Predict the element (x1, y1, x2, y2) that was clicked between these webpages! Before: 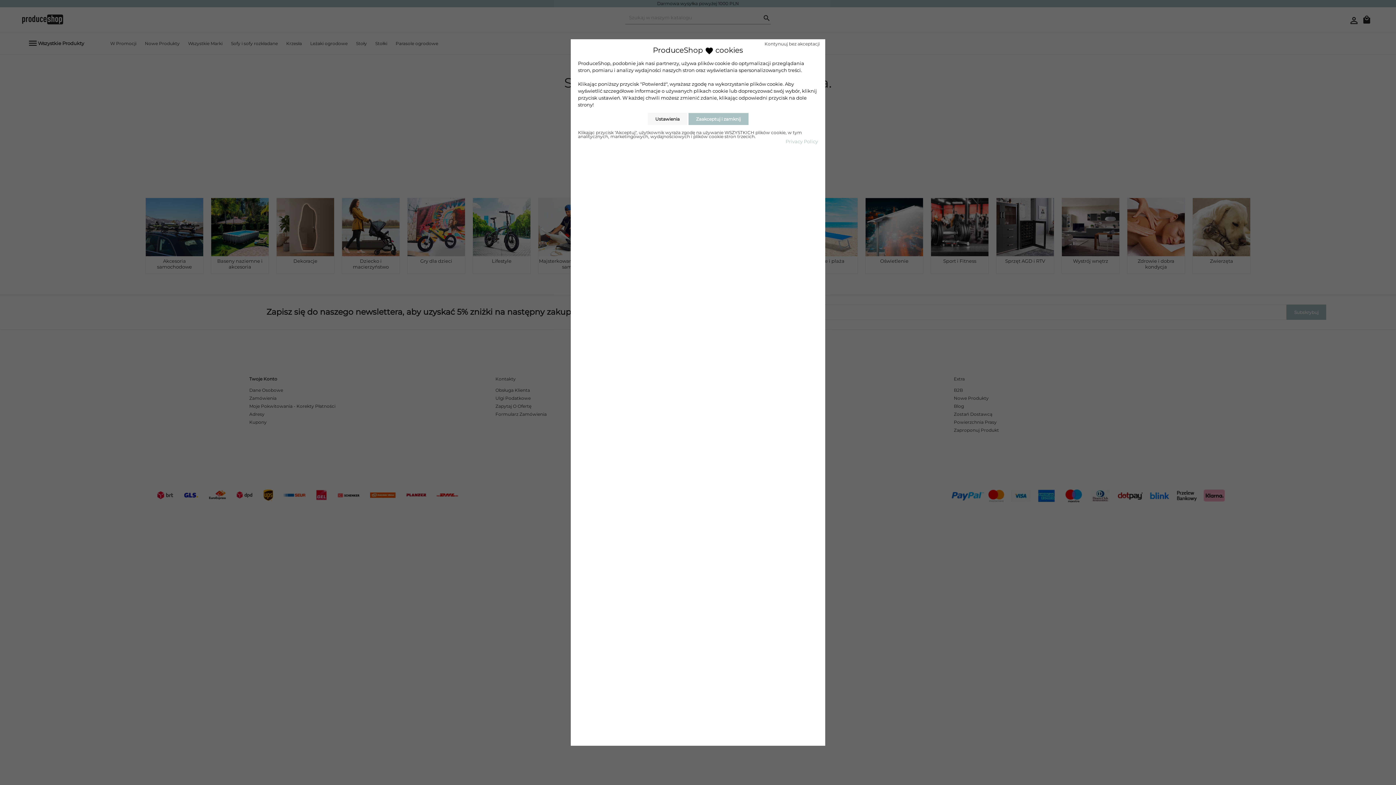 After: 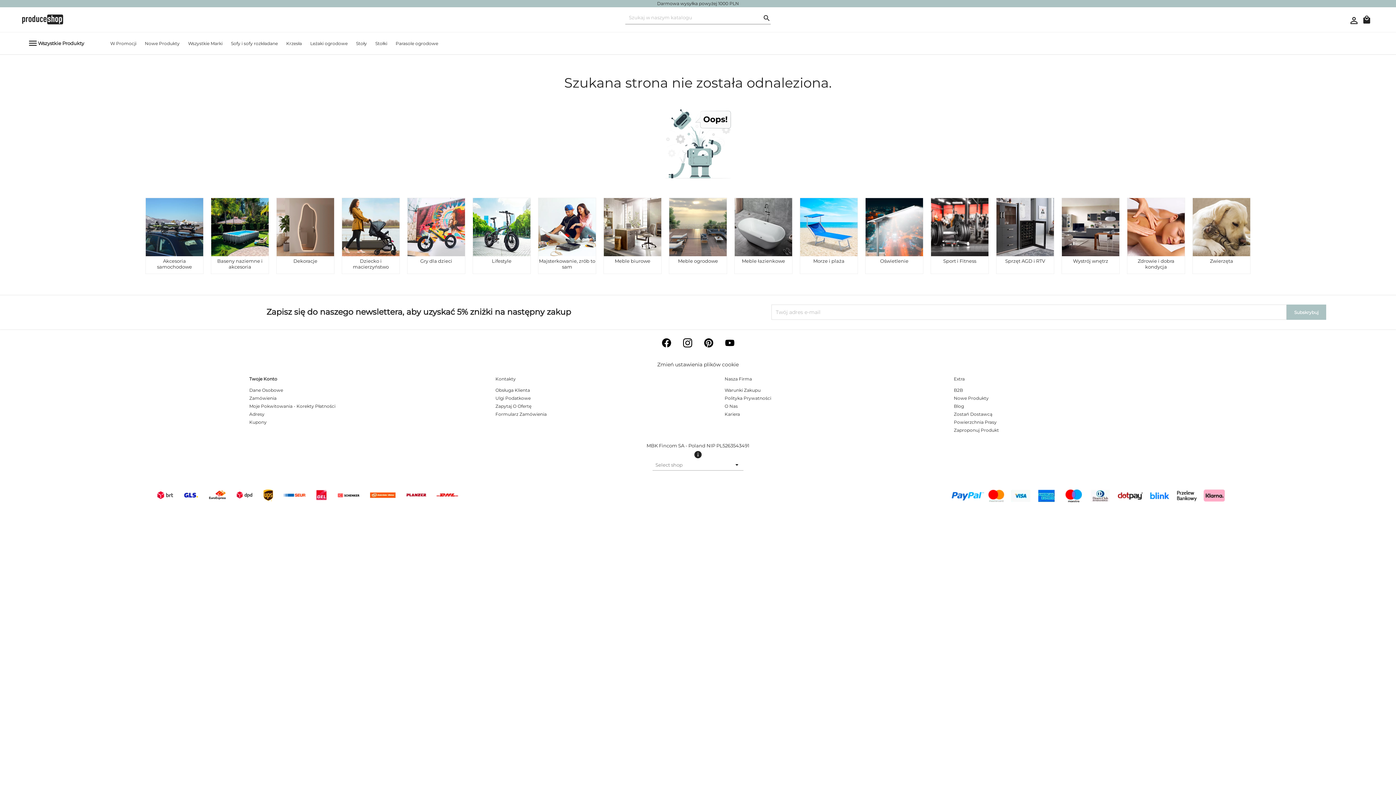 Action: bbox: (688, 113, 748, 125) label: Zaakceptuj i zamknij